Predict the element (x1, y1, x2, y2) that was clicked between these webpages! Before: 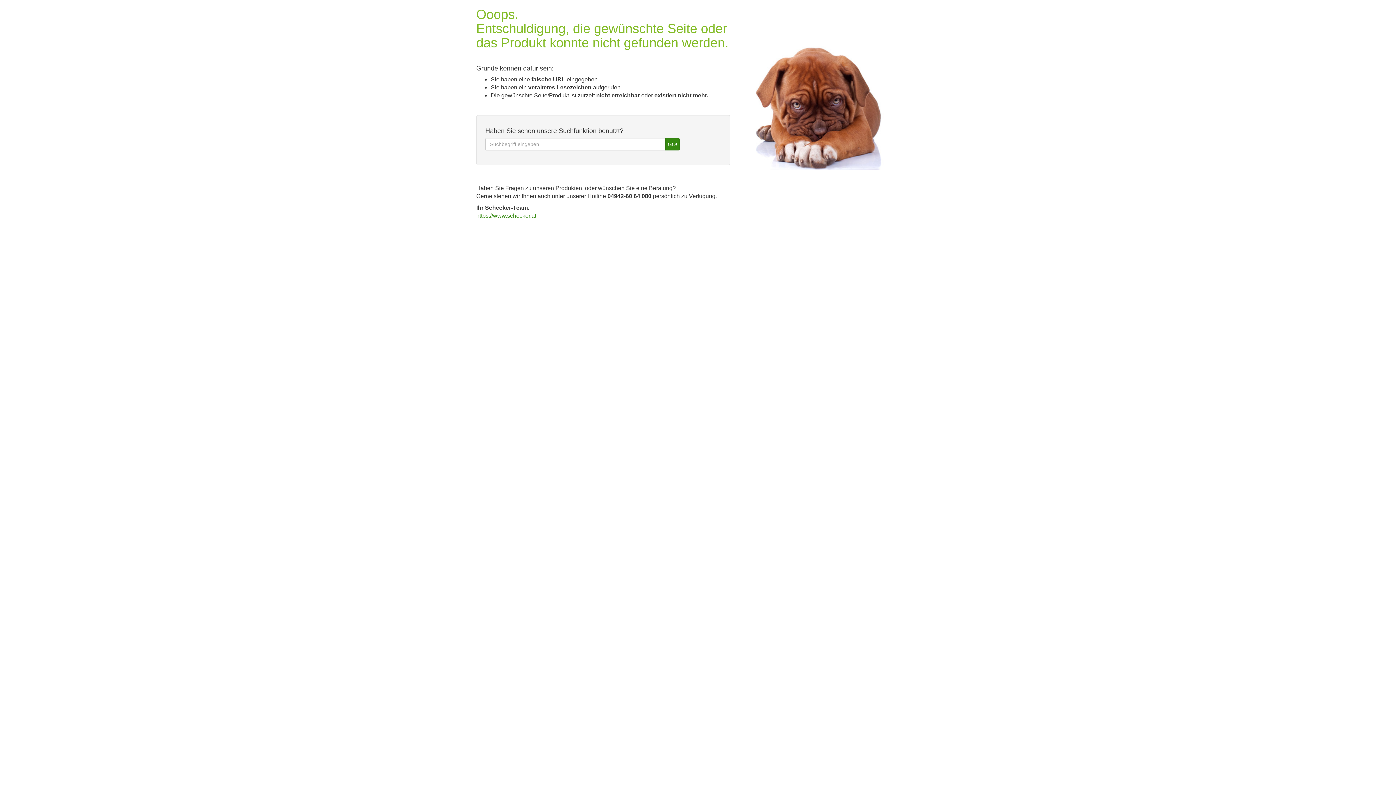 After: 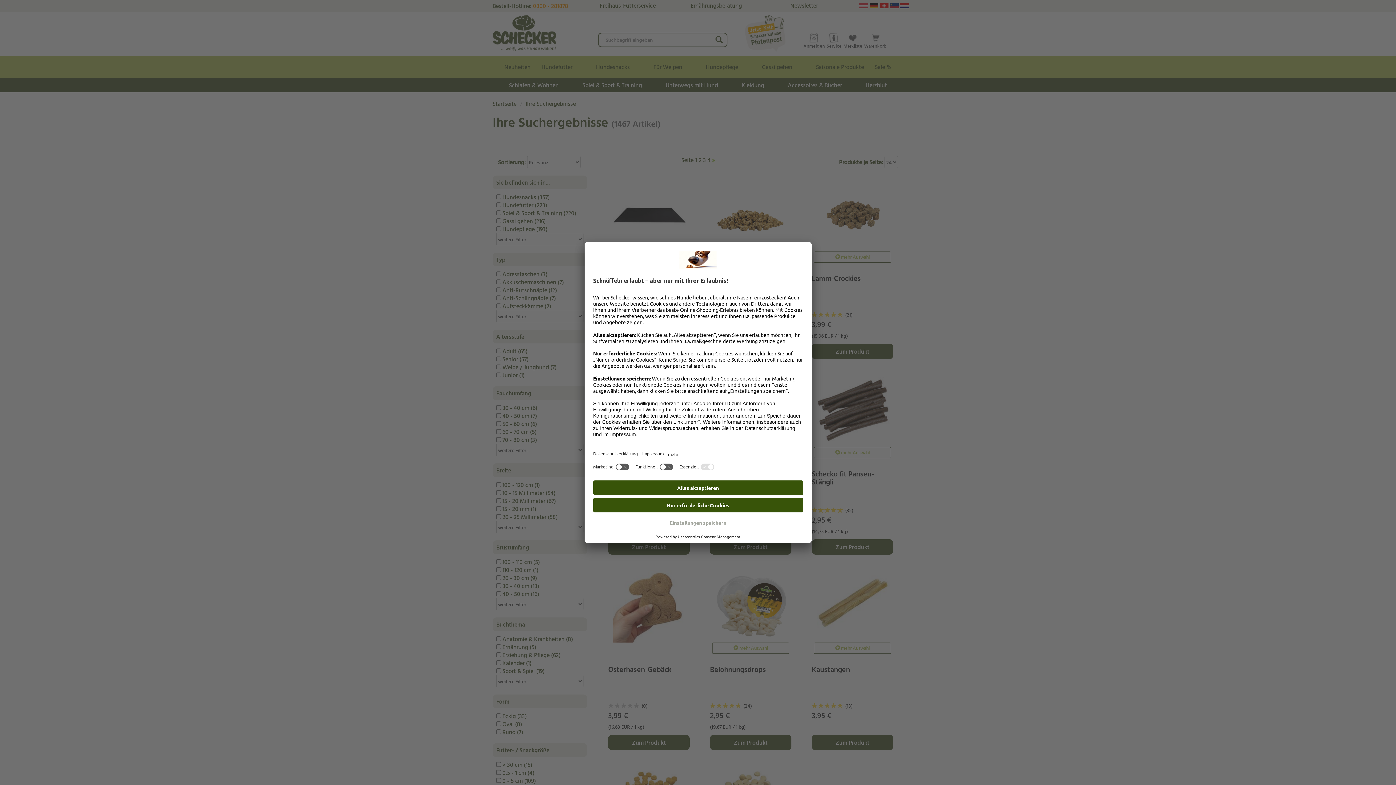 Action: label: GO! bbox: (665, 138, 680, 150)